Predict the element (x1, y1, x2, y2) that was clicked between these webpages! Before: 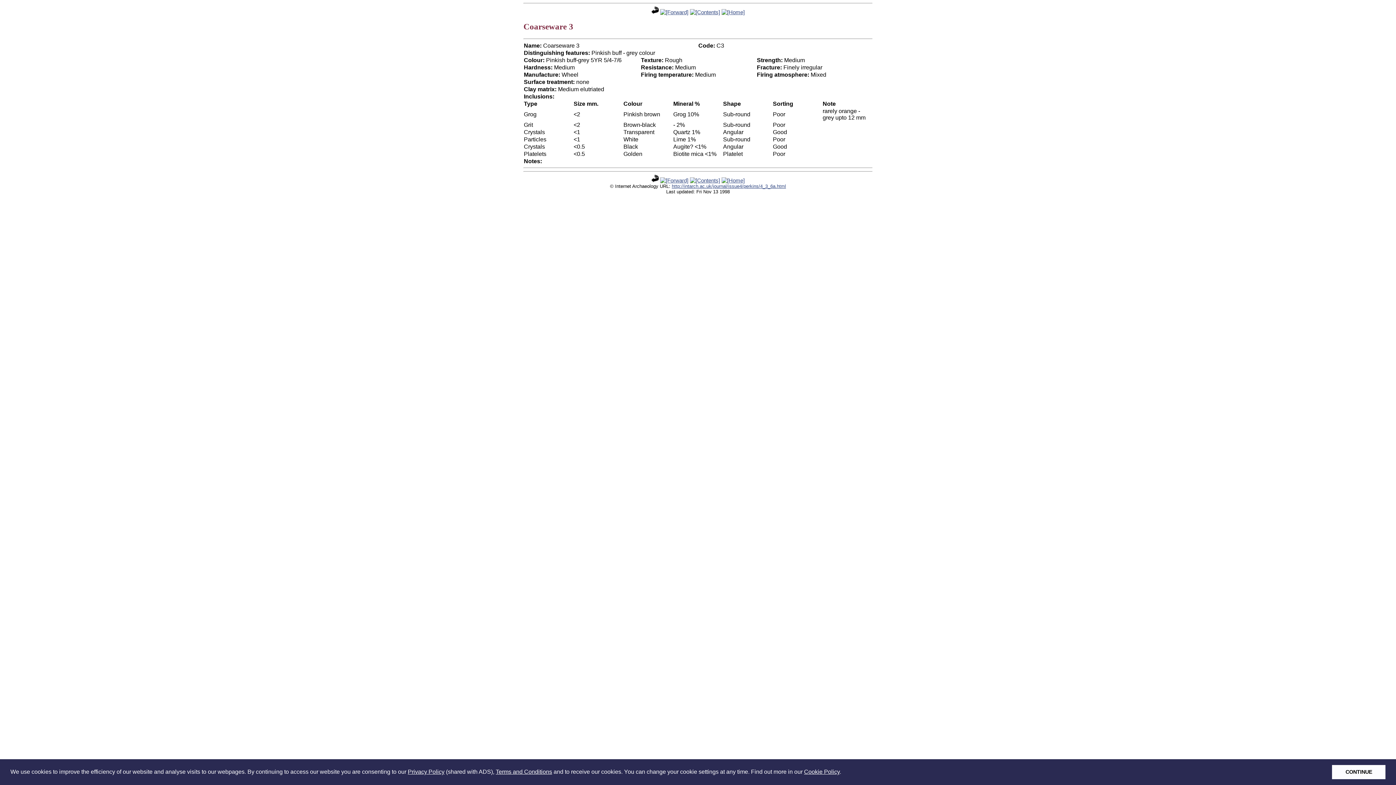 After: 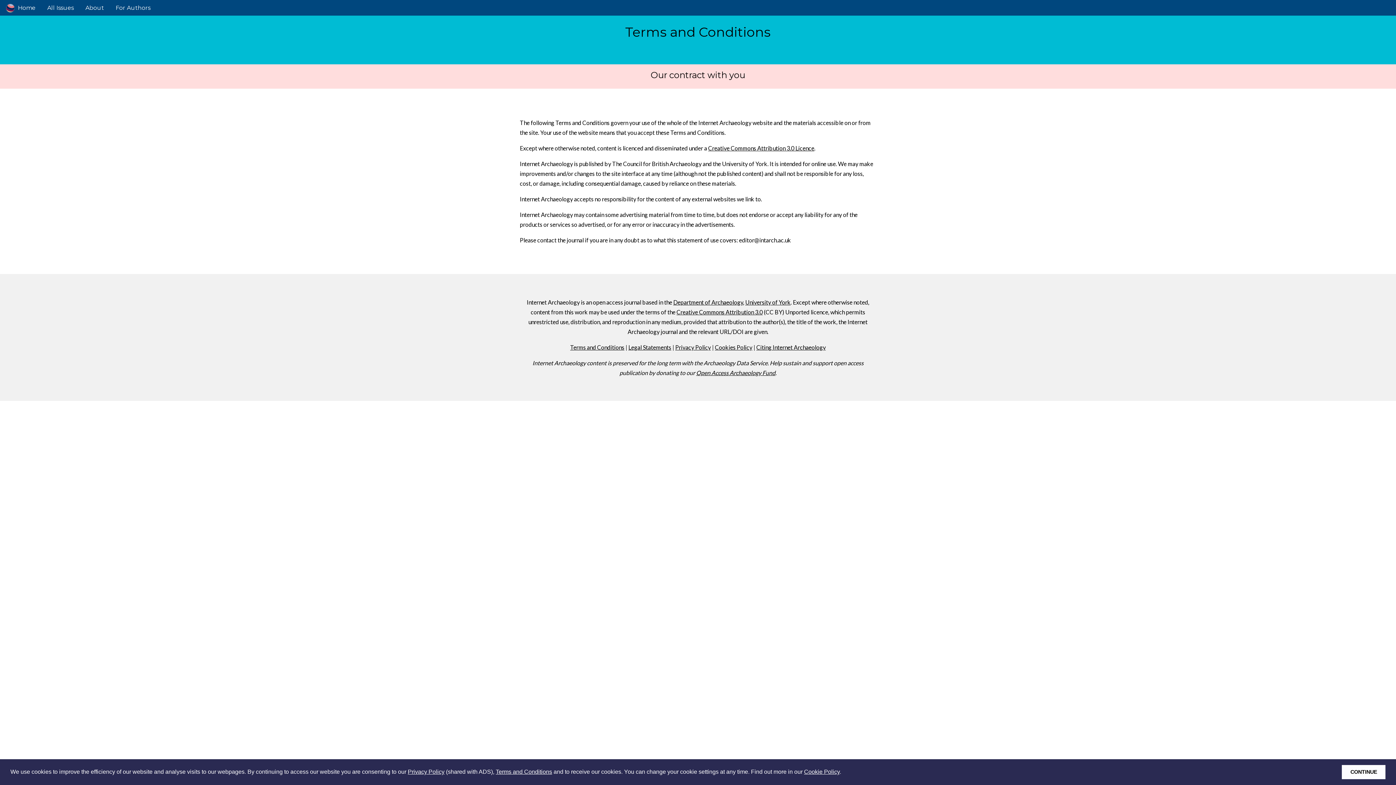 Action: bbox: (495, 769, 552, 775) label: Terms and Conditions